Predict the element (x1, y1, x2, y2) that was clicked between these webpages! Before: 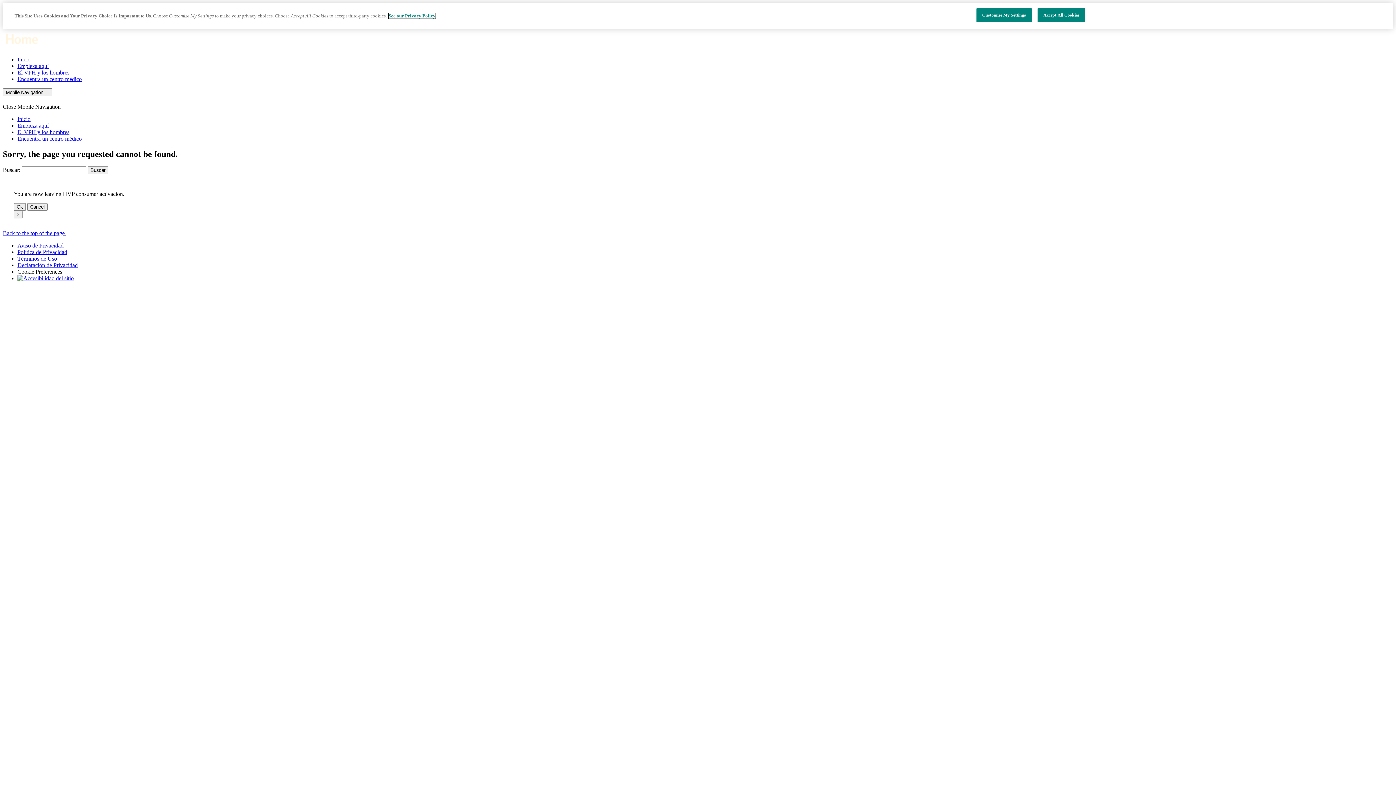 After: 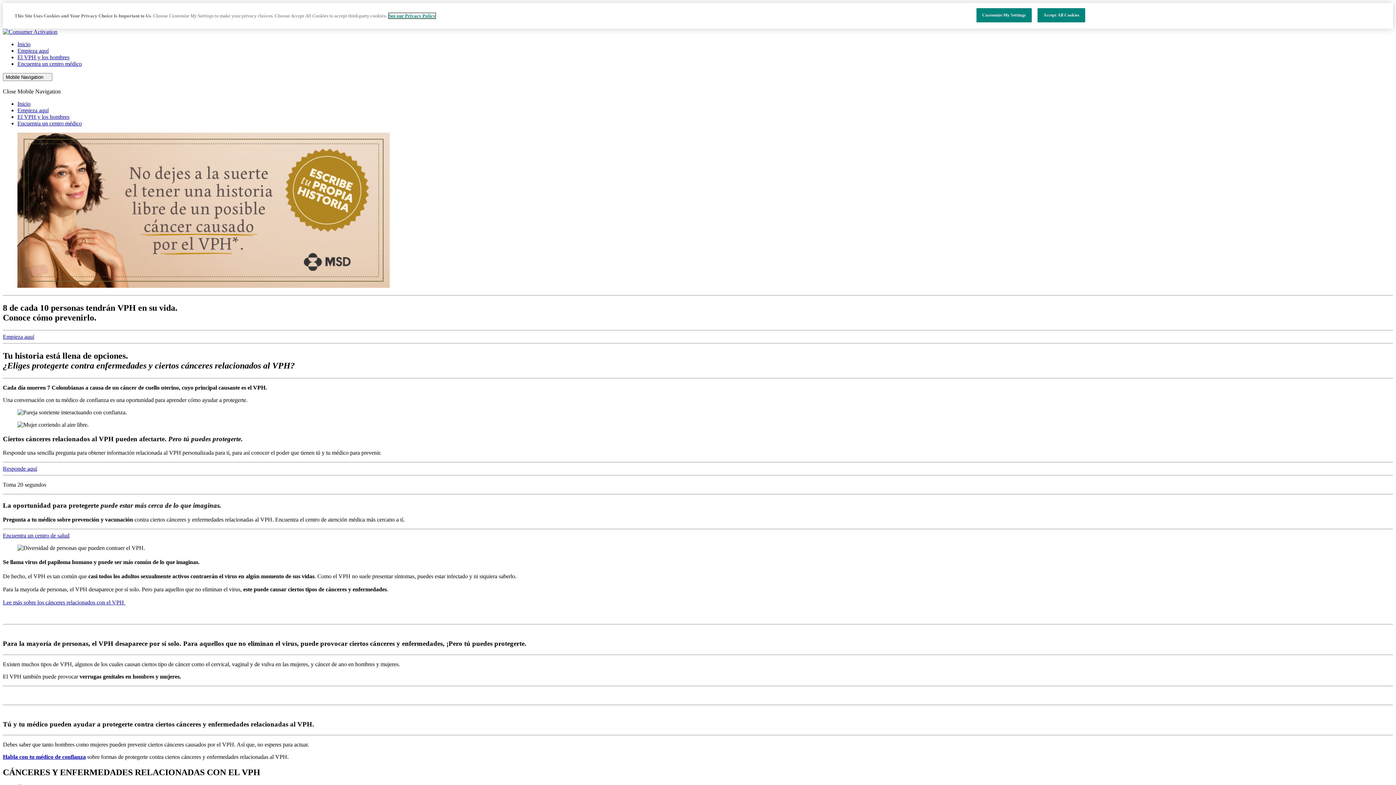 Action: bbox: (17, 116, 30, 122) label: Inicio